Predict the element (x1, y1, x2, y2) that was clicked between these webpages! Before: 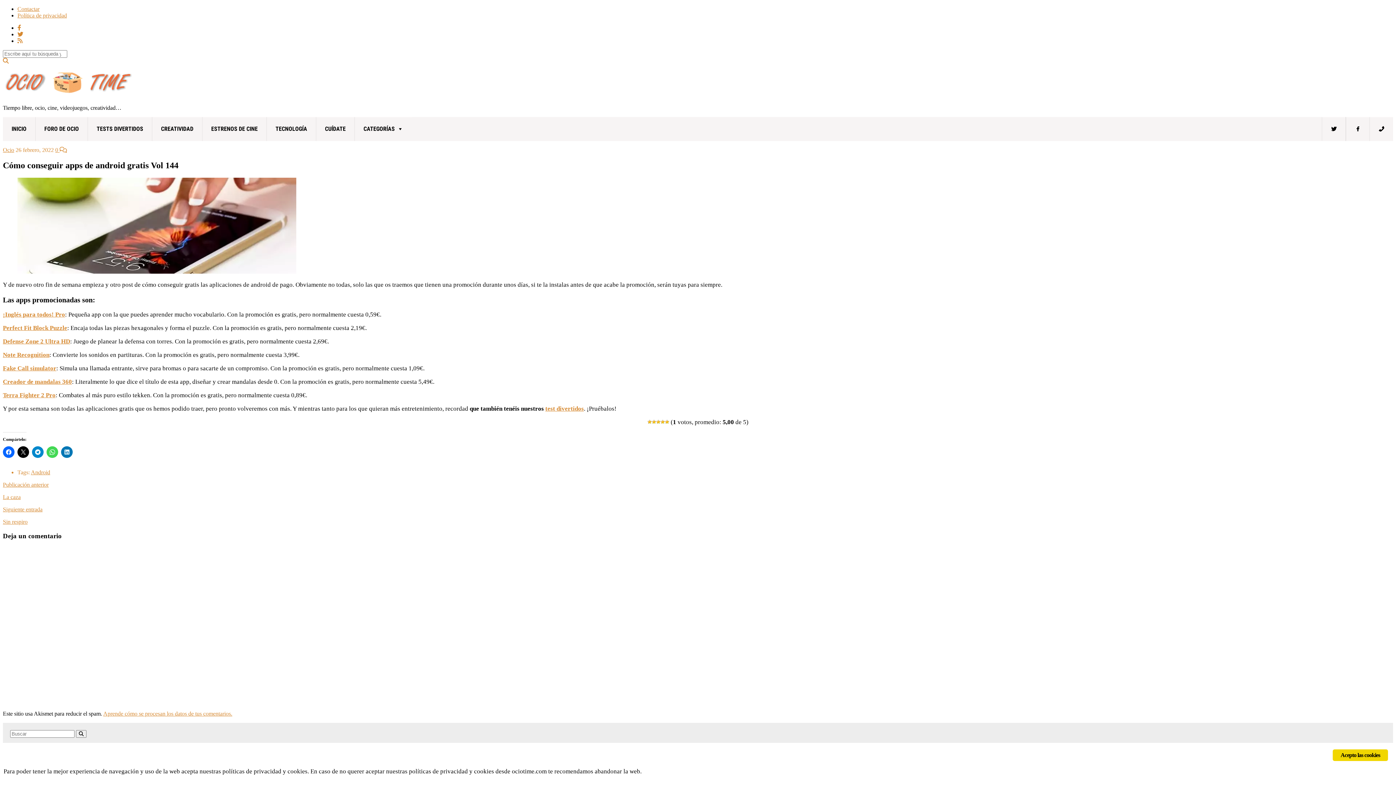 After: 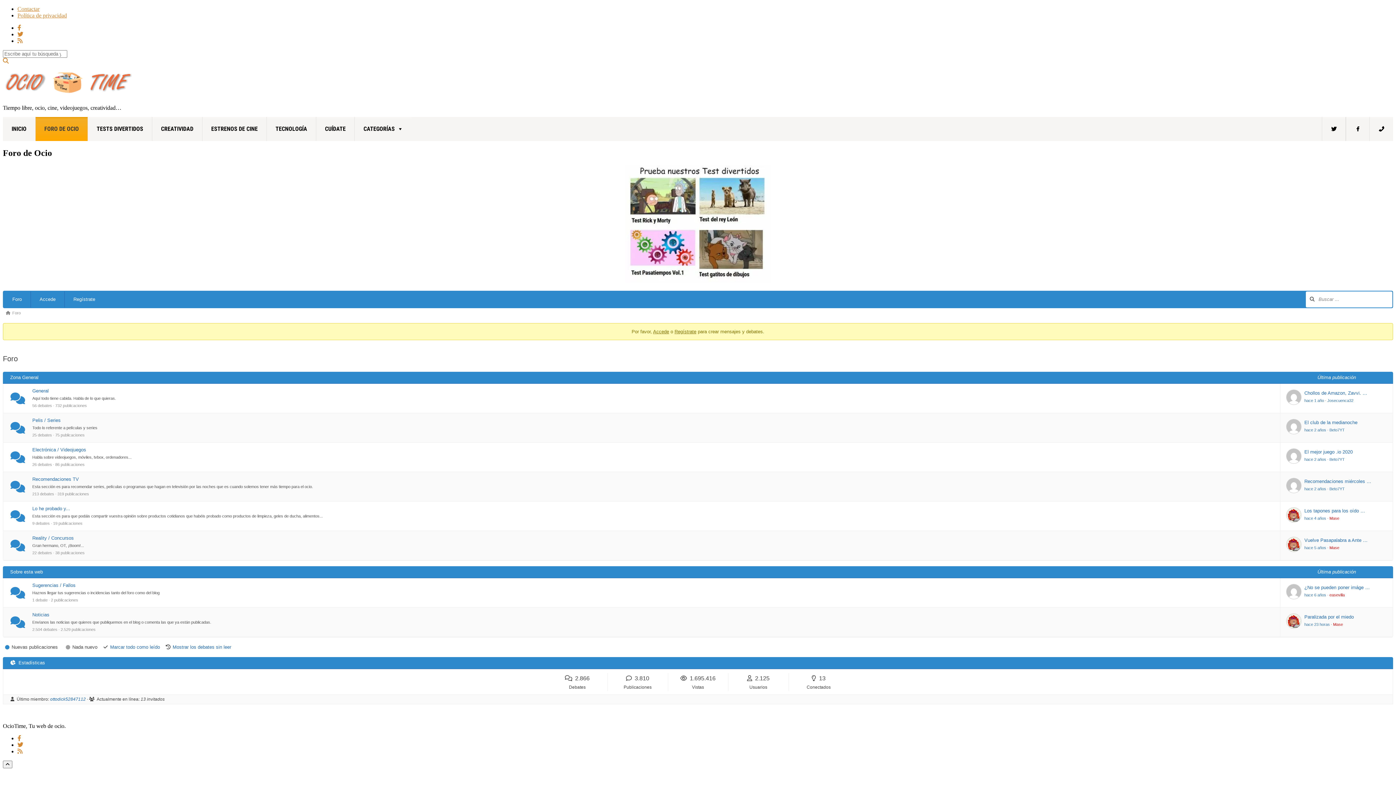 Action: bbox: (35, 117, 87, 141) label: FORO DE OCIO